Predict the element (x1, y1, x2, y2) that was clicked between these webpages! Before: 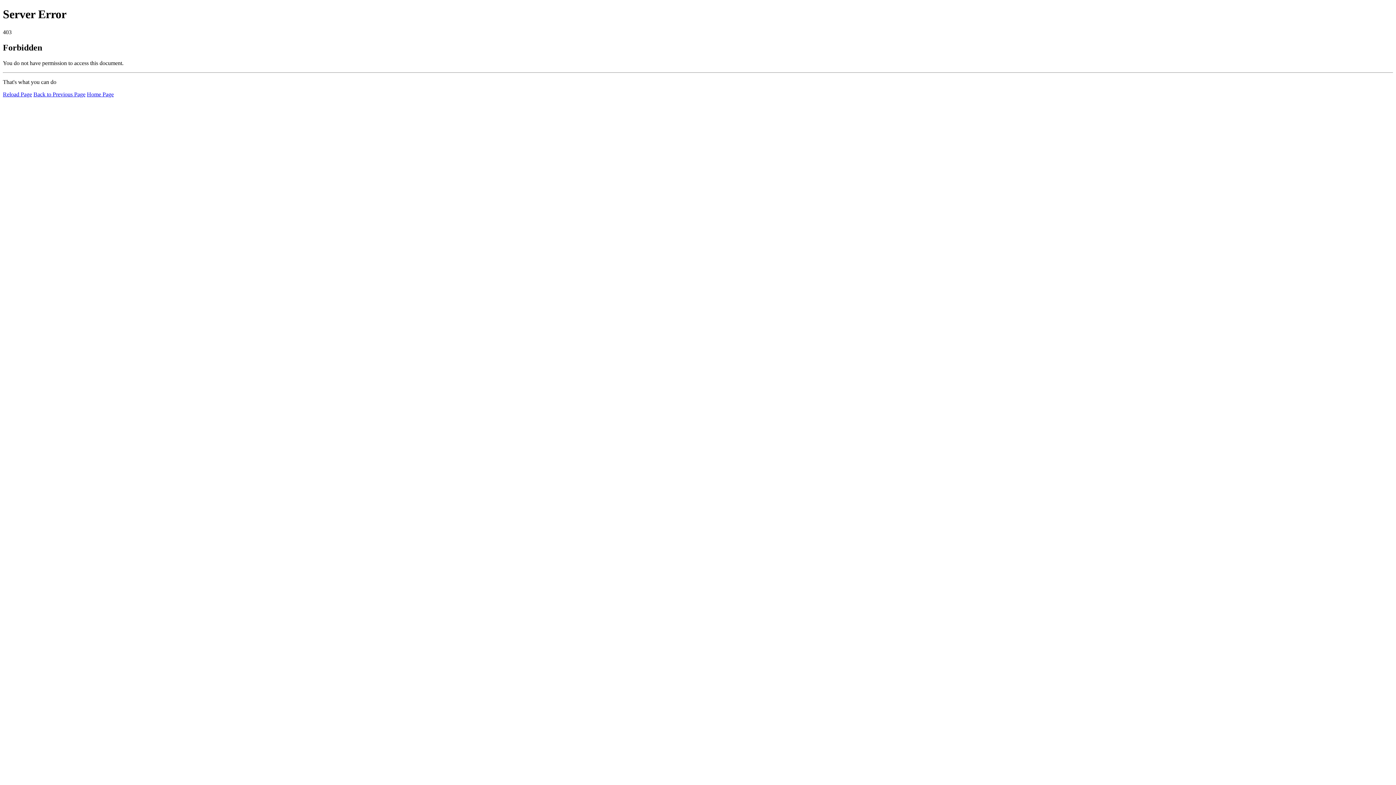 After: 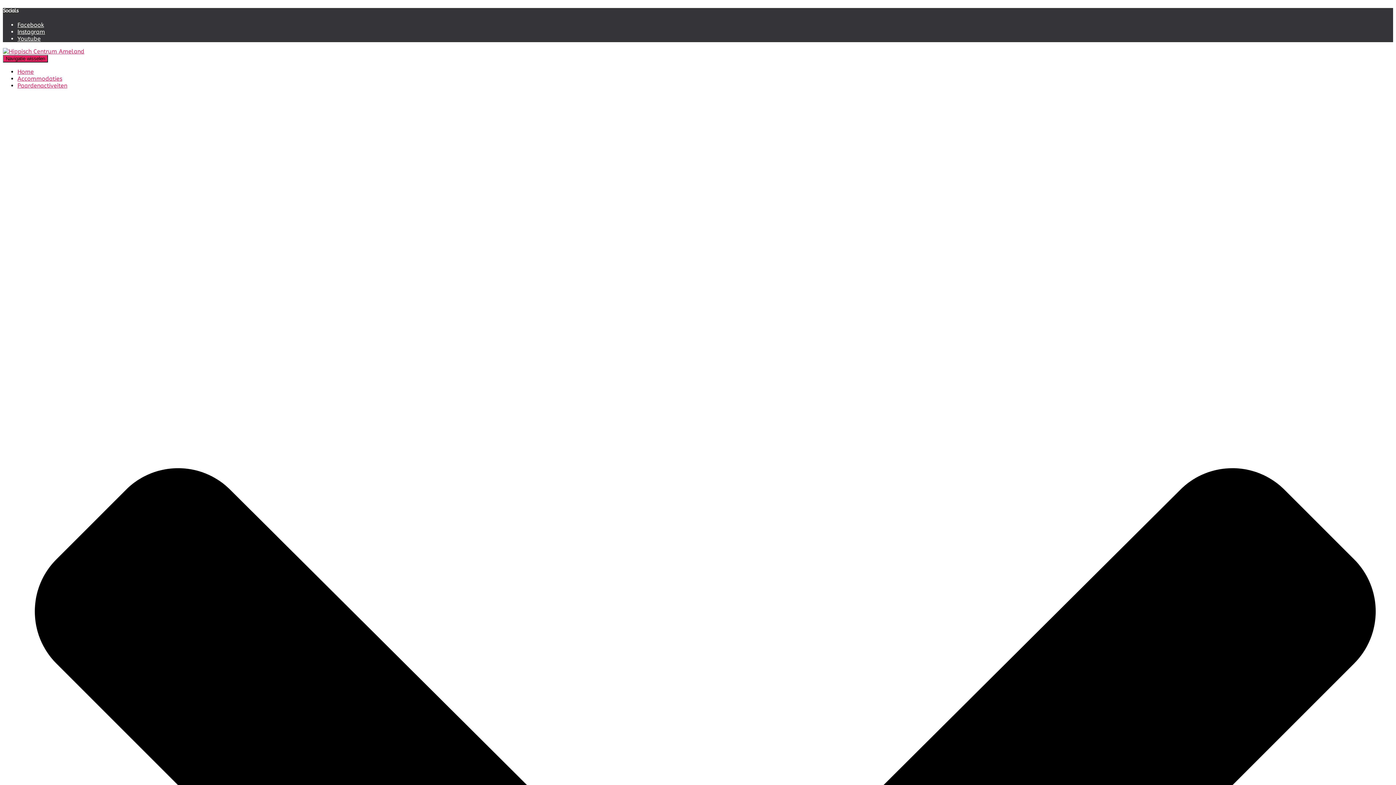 Action: label: Reload Page bbox: (2, 91, 32, 97)